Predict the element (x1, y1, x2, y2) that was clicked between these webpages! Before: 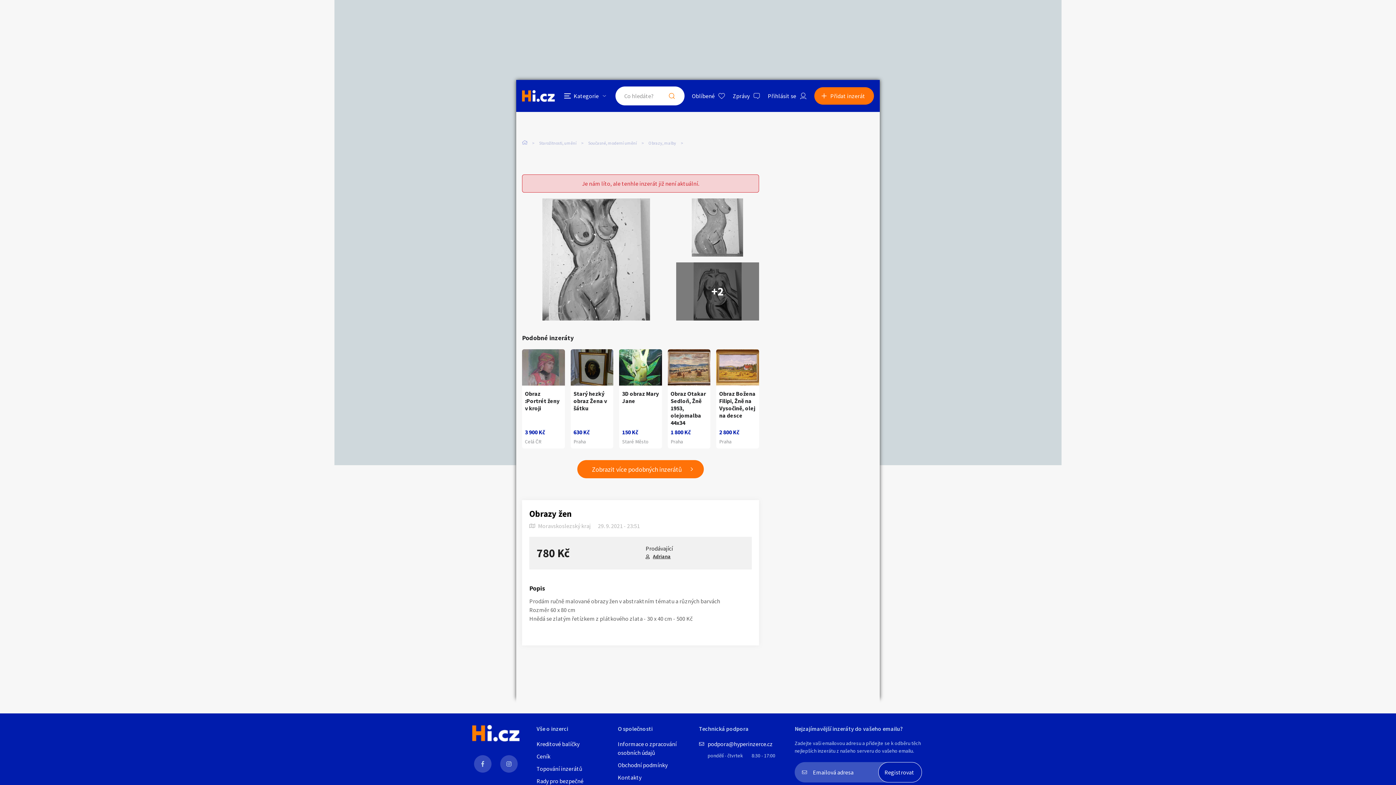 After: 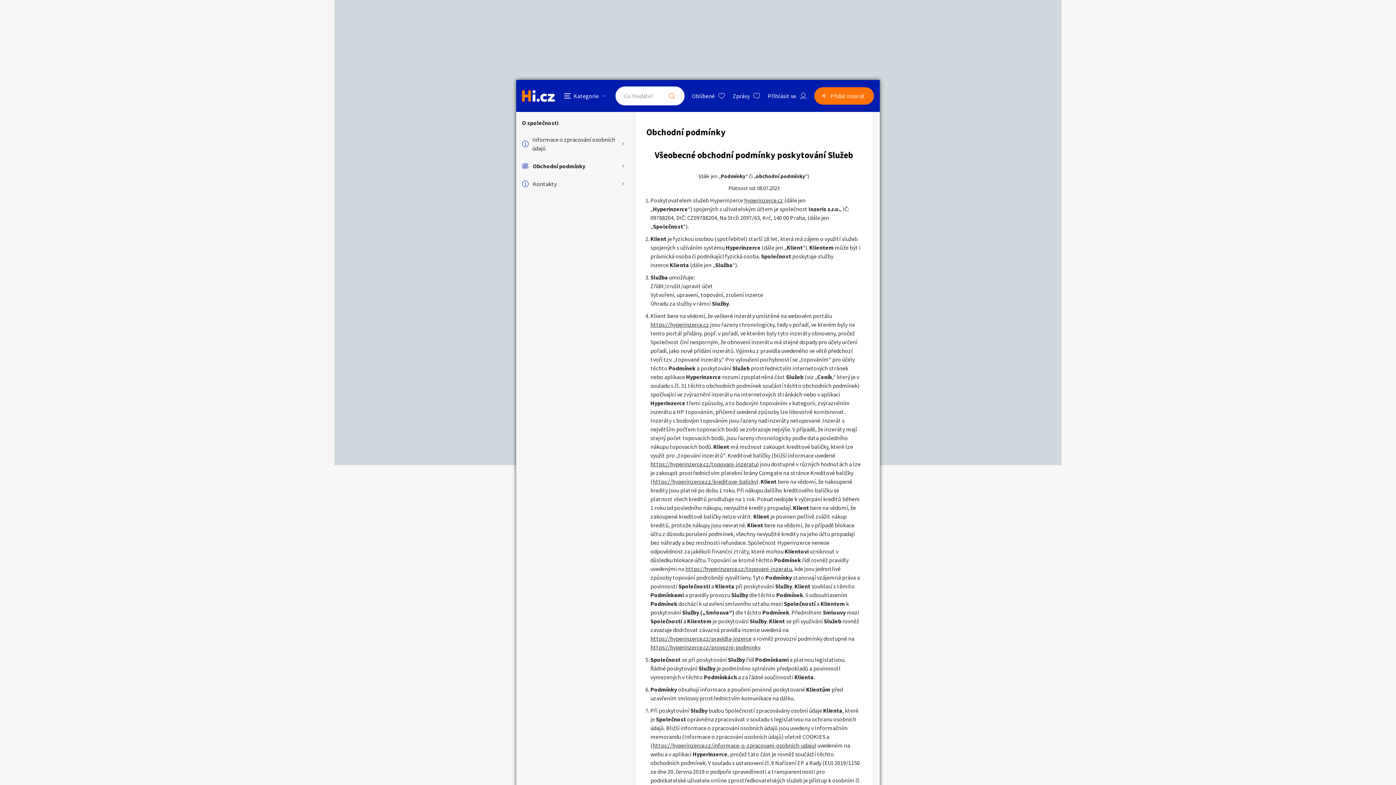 Action: bbox: (617, 761, 691, 769) label: Obchodní podmínky